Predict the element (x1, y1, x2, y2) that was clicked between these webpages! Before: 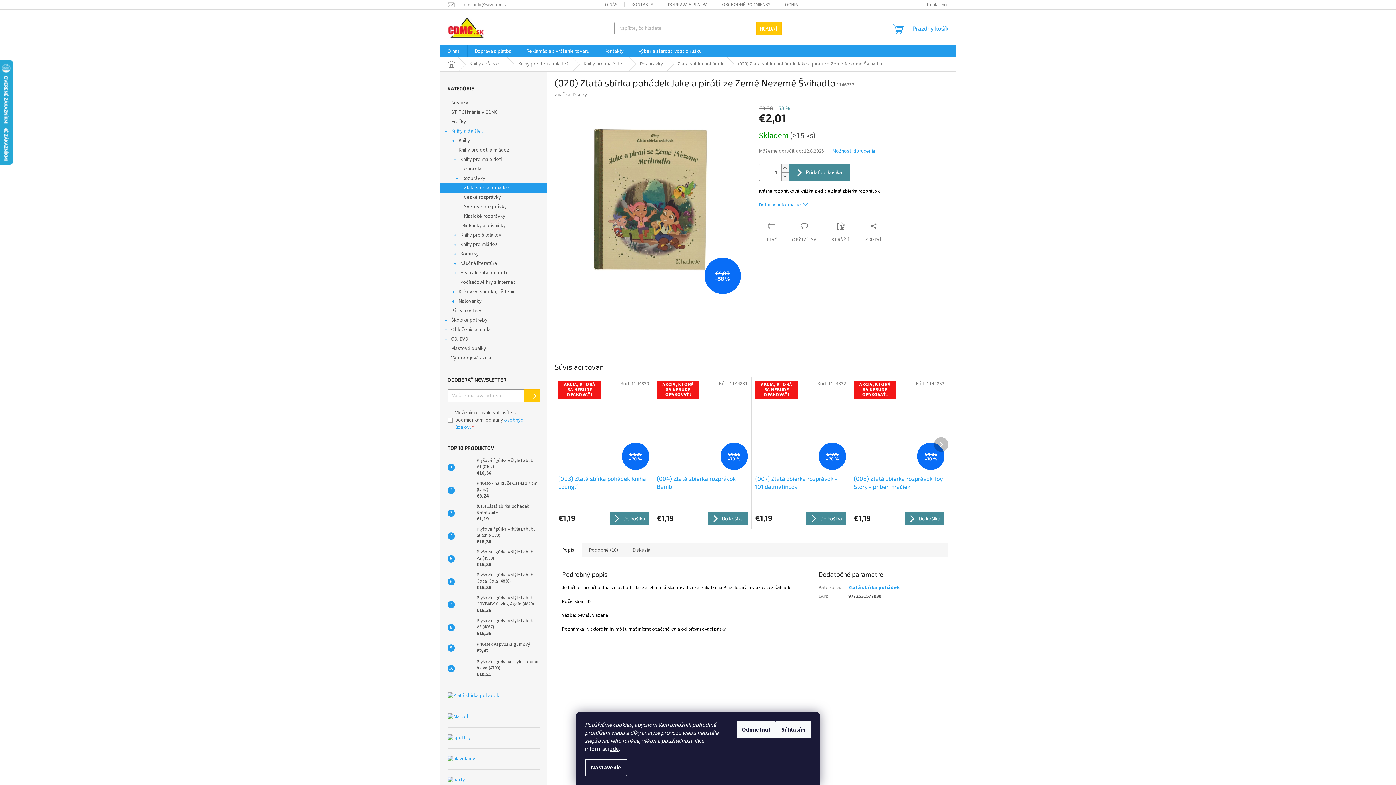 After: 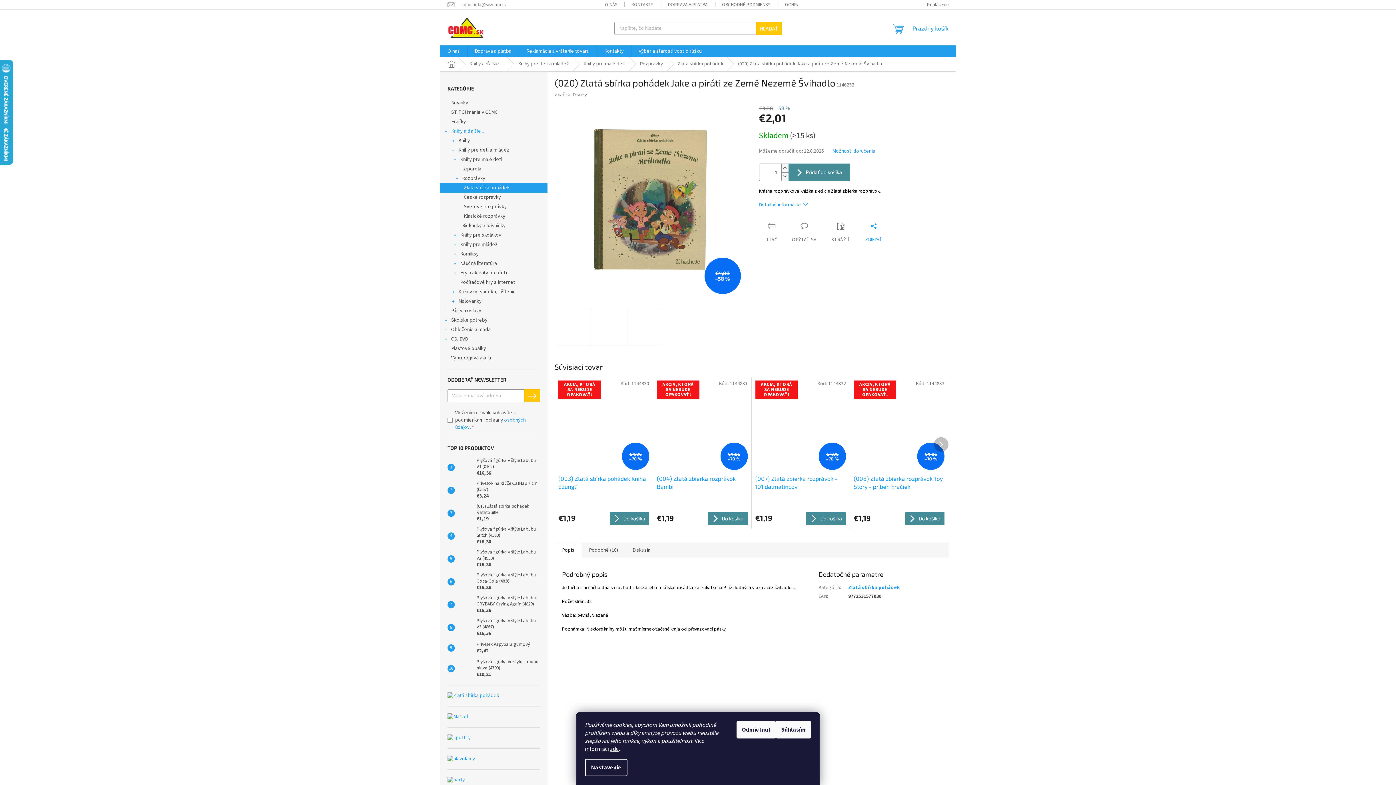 Action: label: ZDIEĽAŤ bbox: (858, 222, 890, 243)